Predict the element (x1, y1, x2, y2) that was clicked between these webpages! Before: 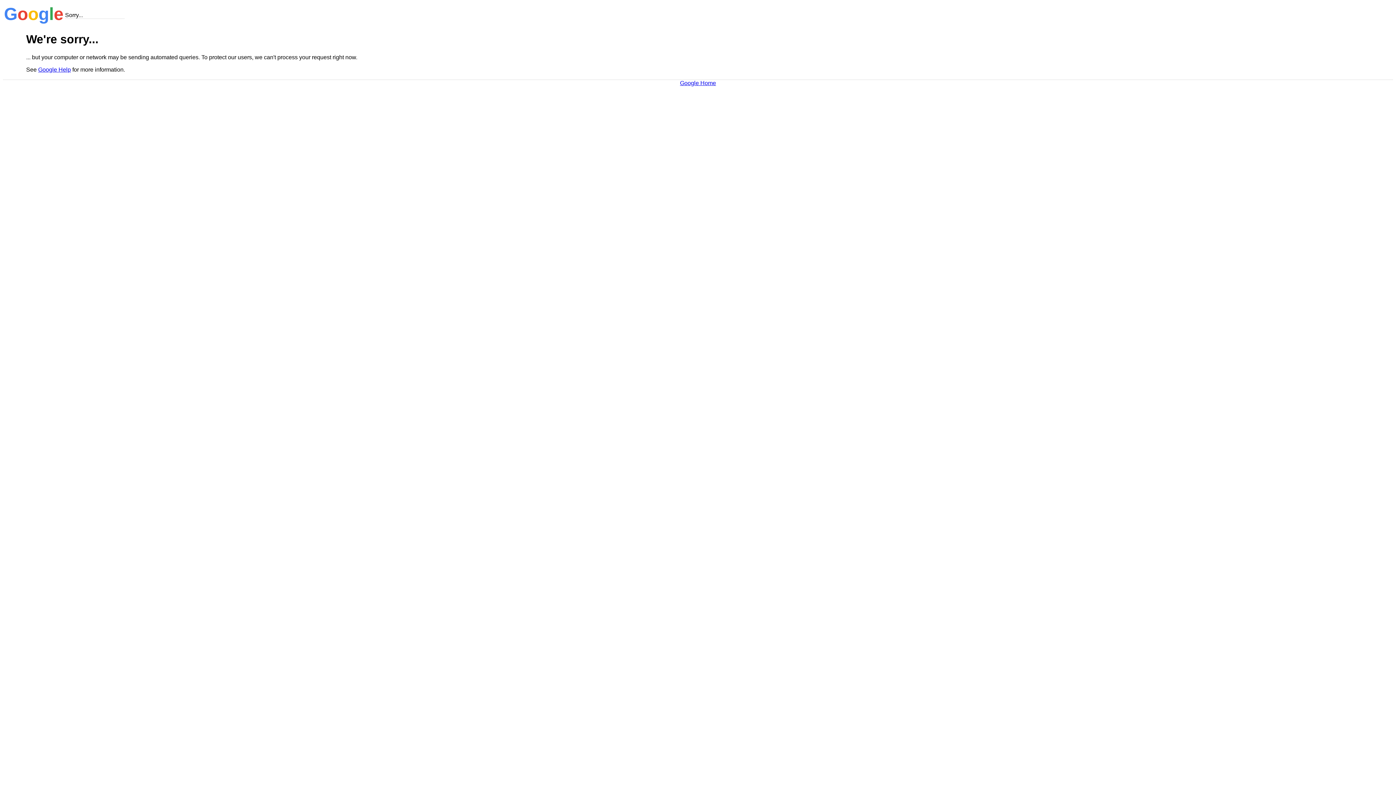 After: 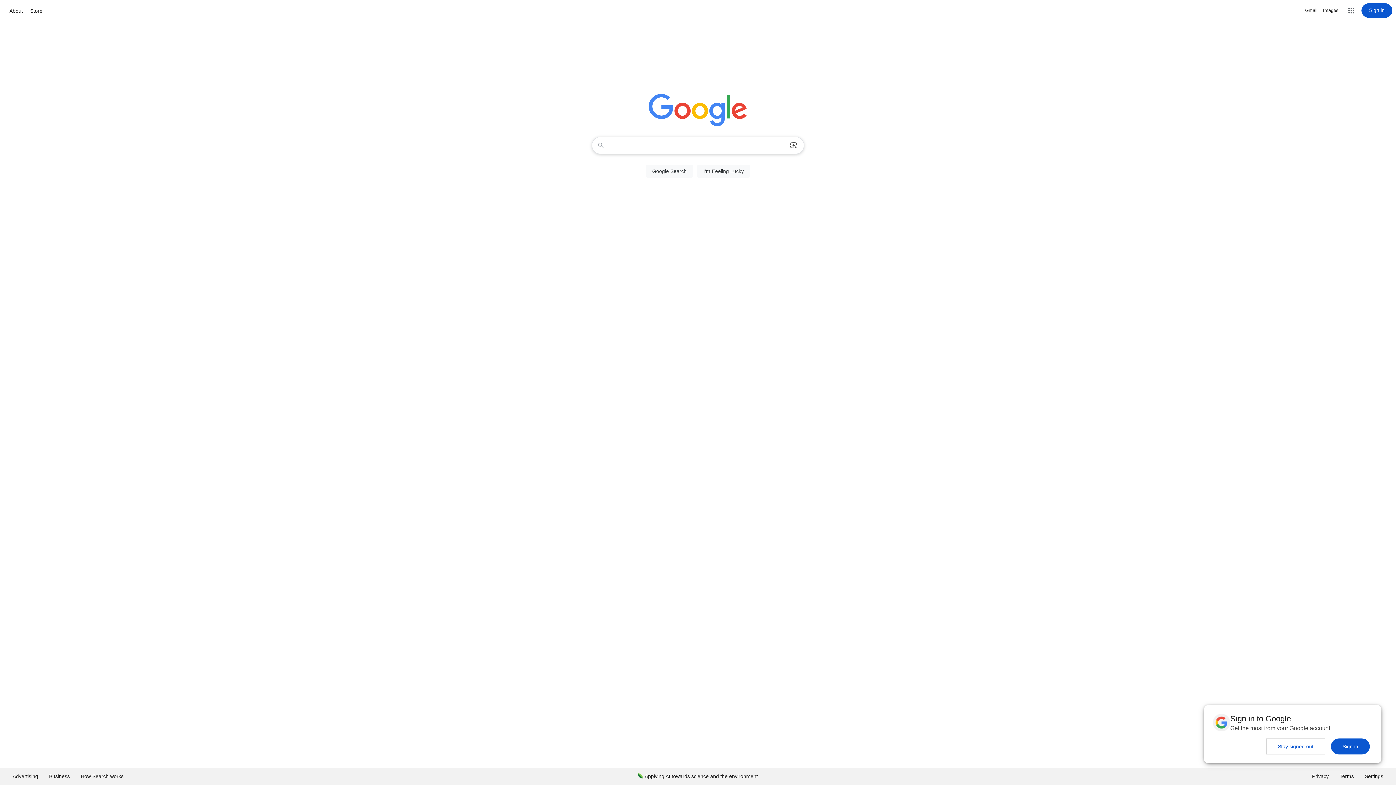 Action: label: Google Home bbox: (680, 79, 716, 86)